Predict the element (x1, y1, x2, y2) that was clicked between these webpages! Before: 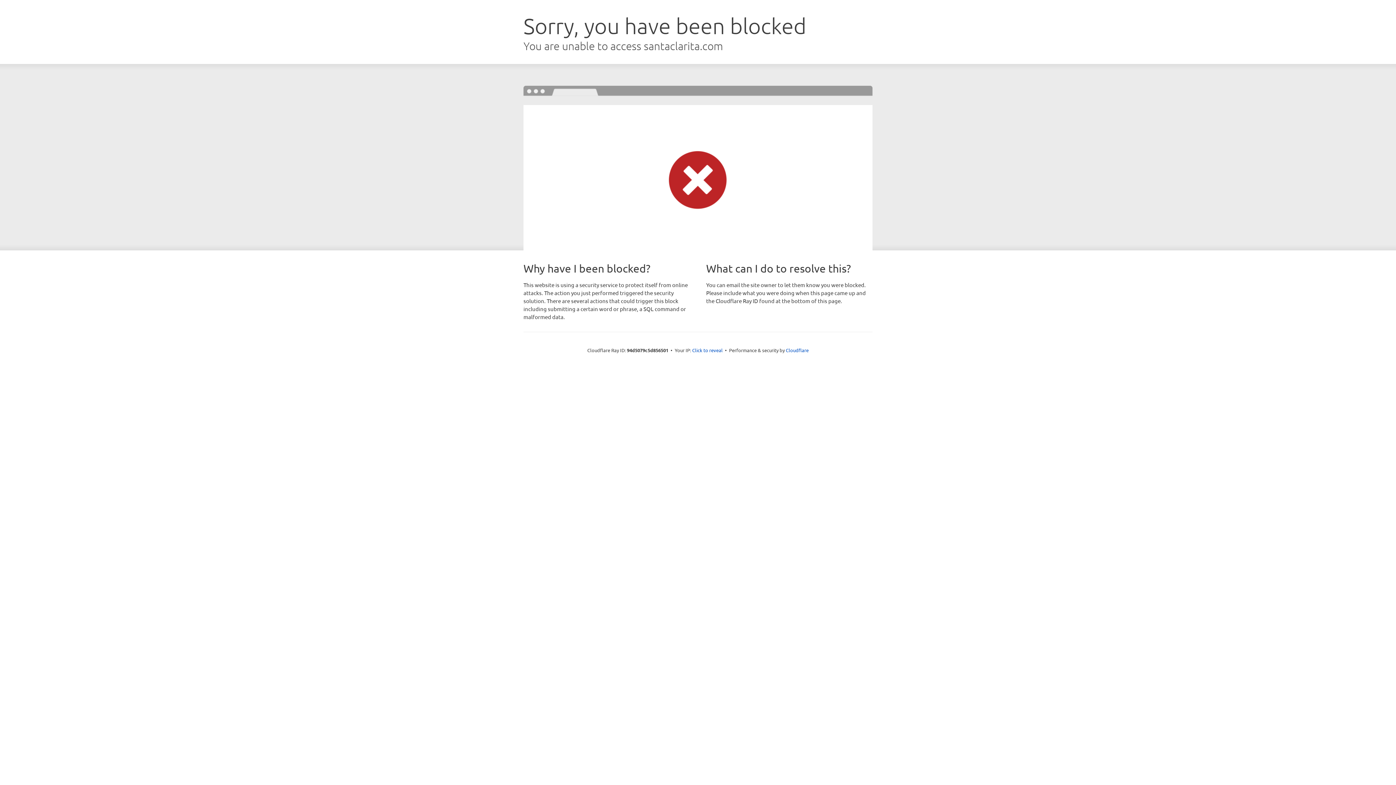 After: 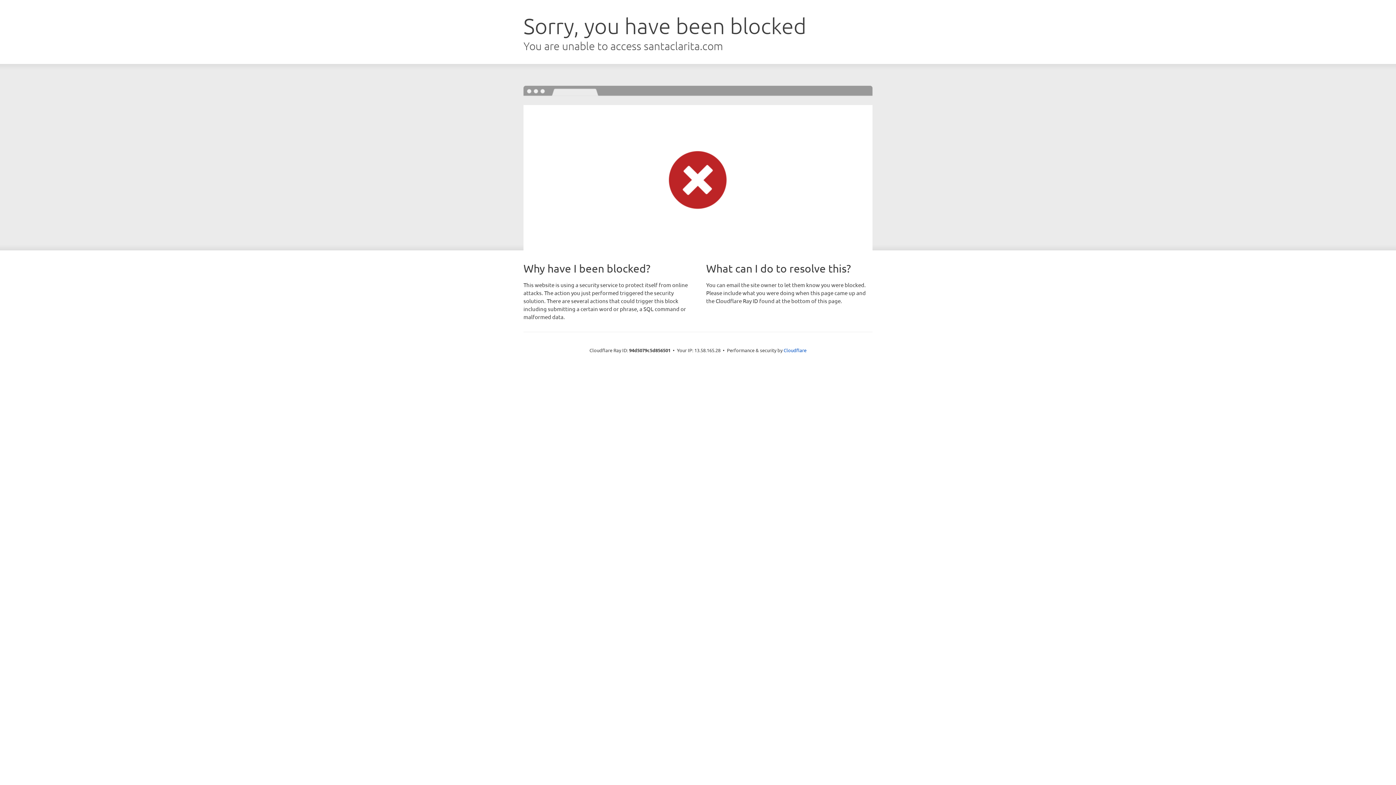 Action: bbox: (692, 346, 722, 353) label: Click to reveal